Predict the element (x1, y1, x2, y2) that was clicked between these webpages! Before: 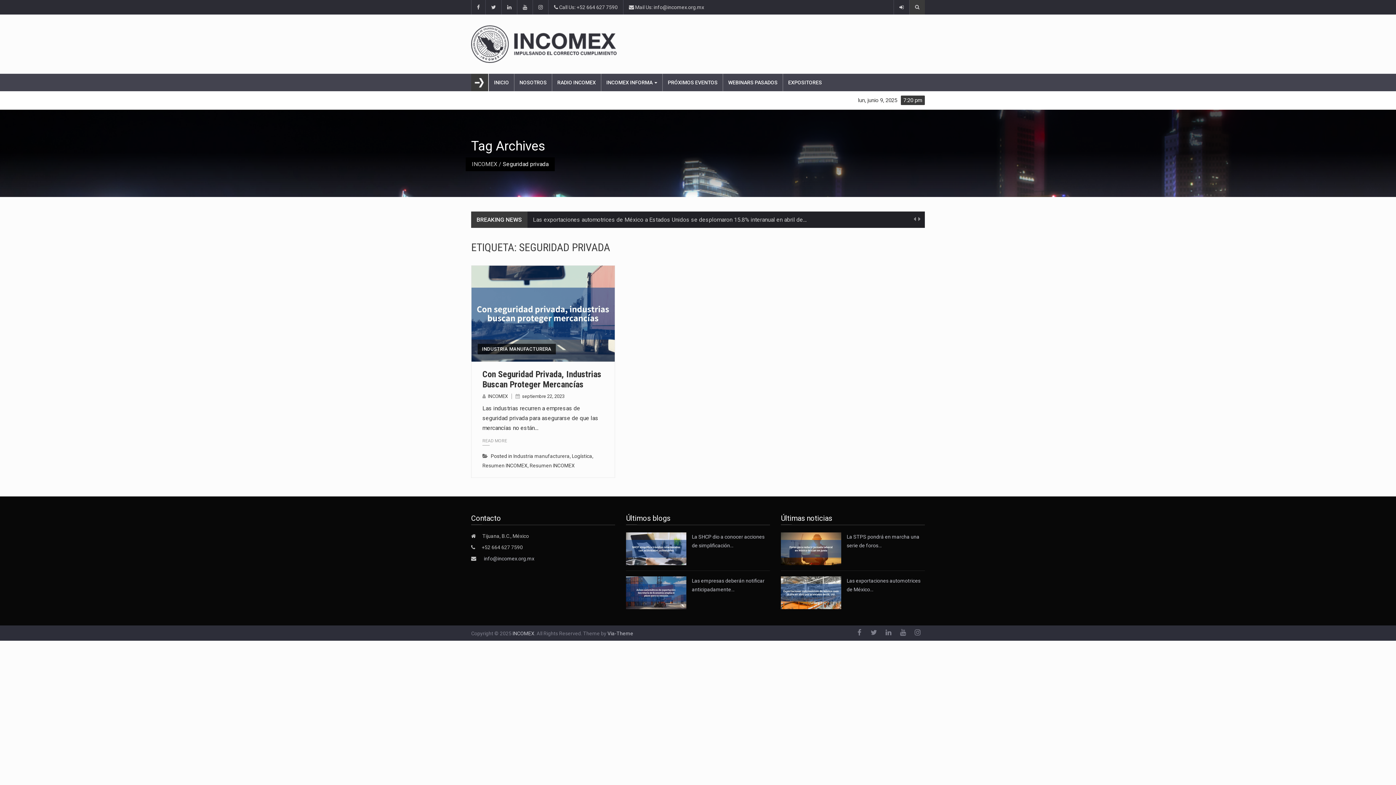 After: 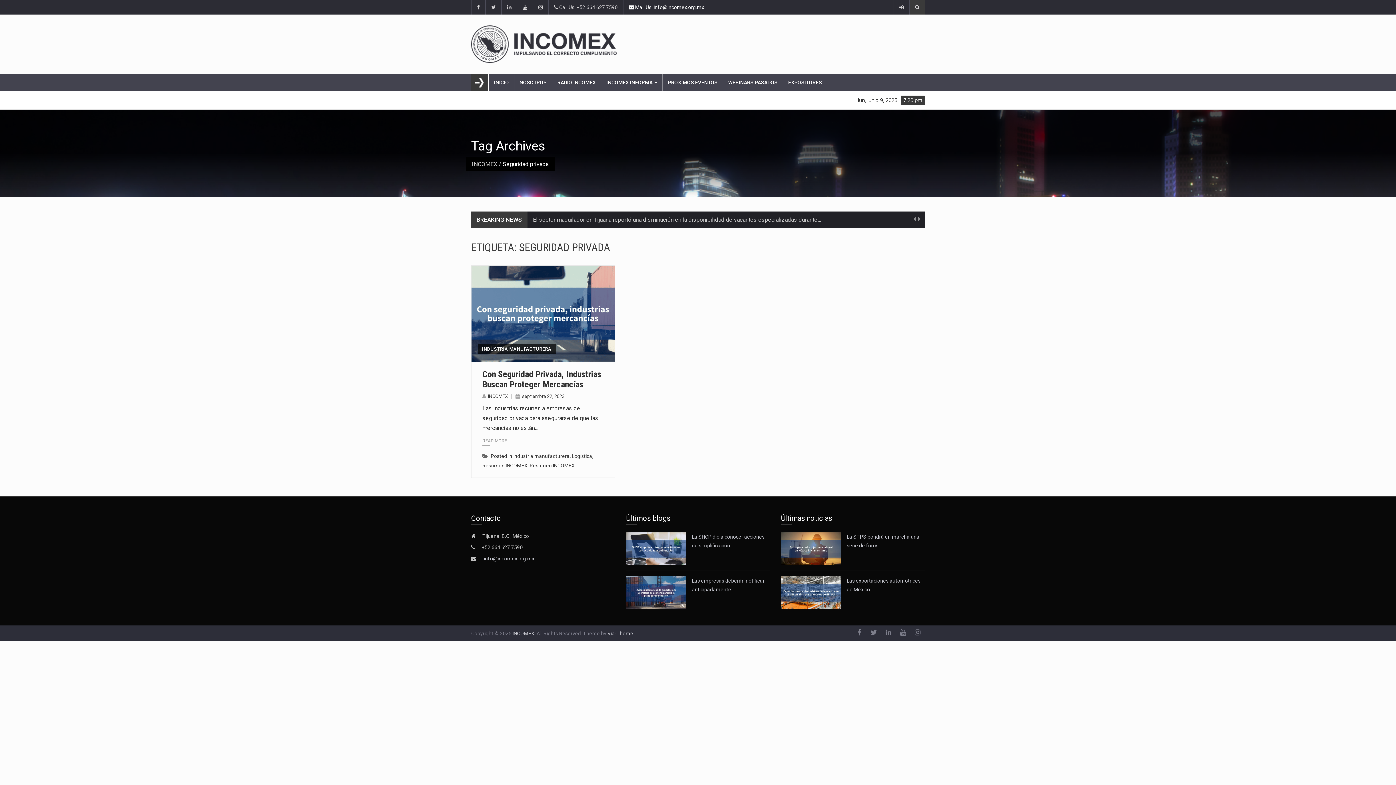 Action: label:  Mail Us: info@incomex.org.mx bbox: (623, 0, 709, 14)